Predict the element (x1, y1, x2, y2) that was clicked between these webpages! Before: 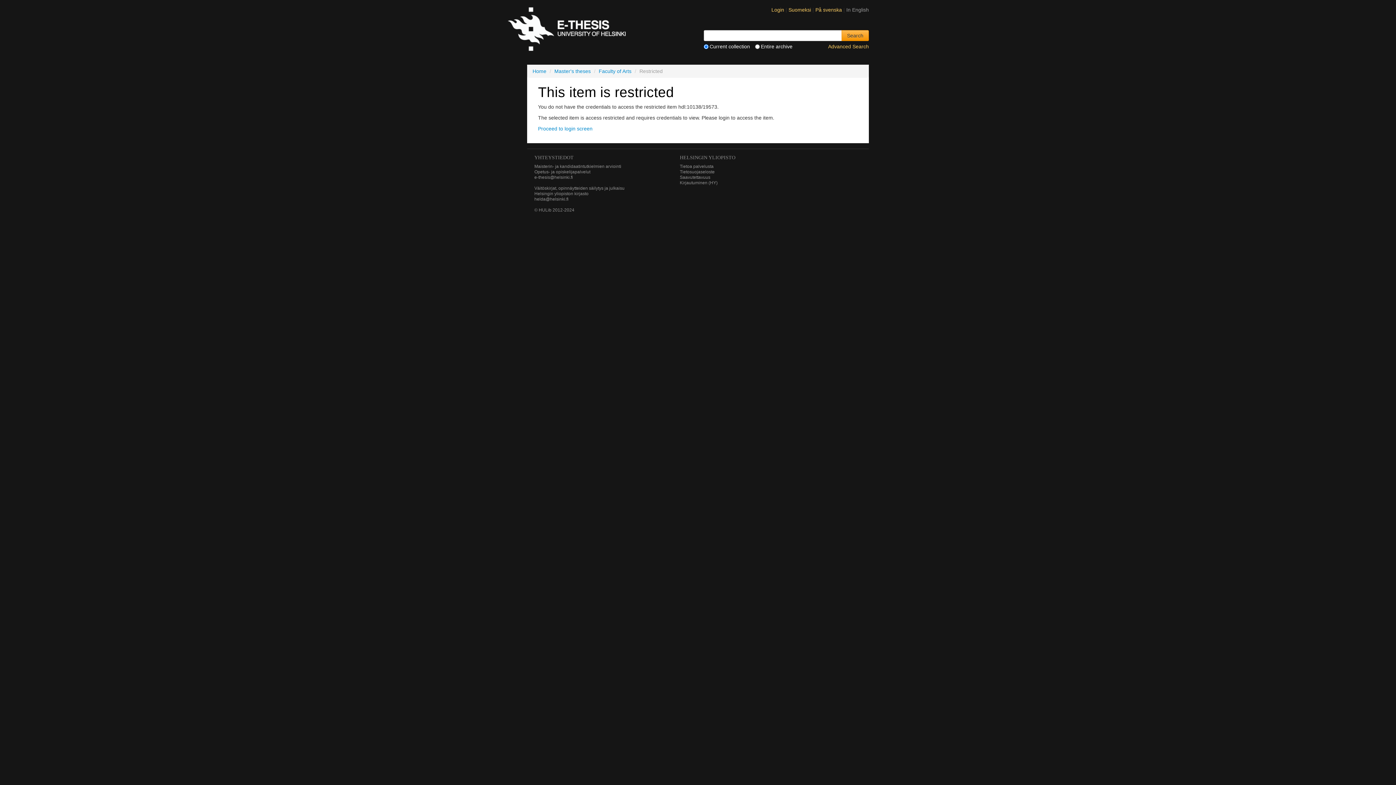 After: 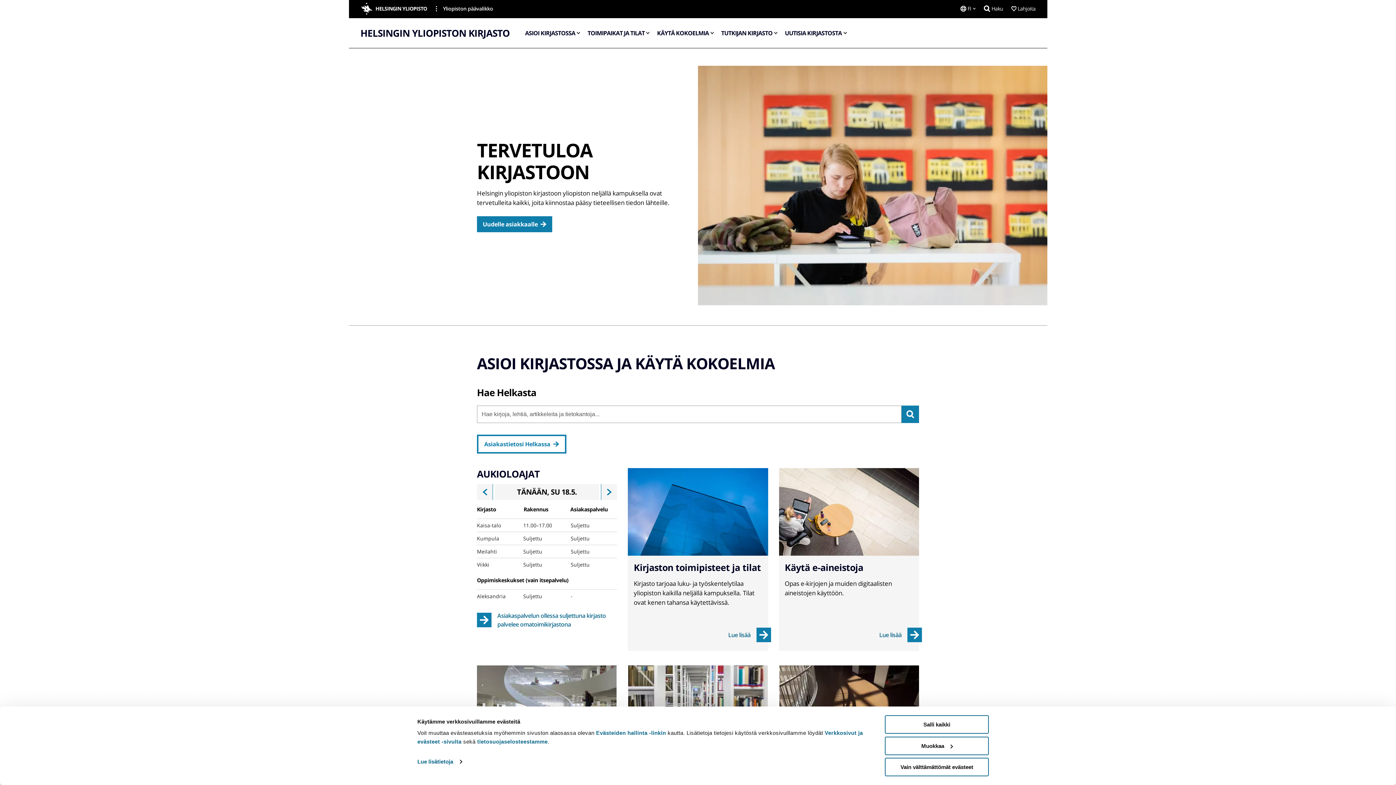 Action: label: Helsingin yliopiston kirjasto bbox: (534, 191, 588, 196)